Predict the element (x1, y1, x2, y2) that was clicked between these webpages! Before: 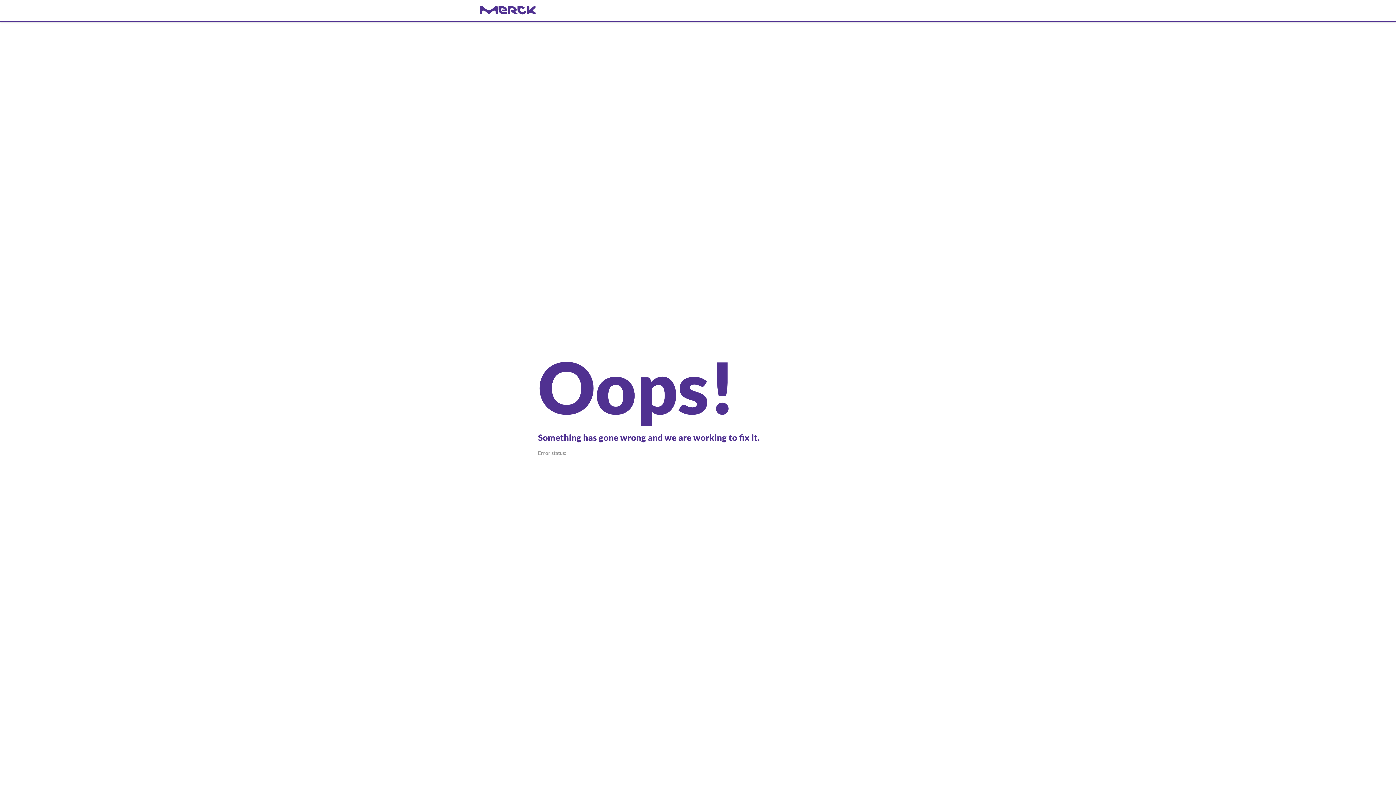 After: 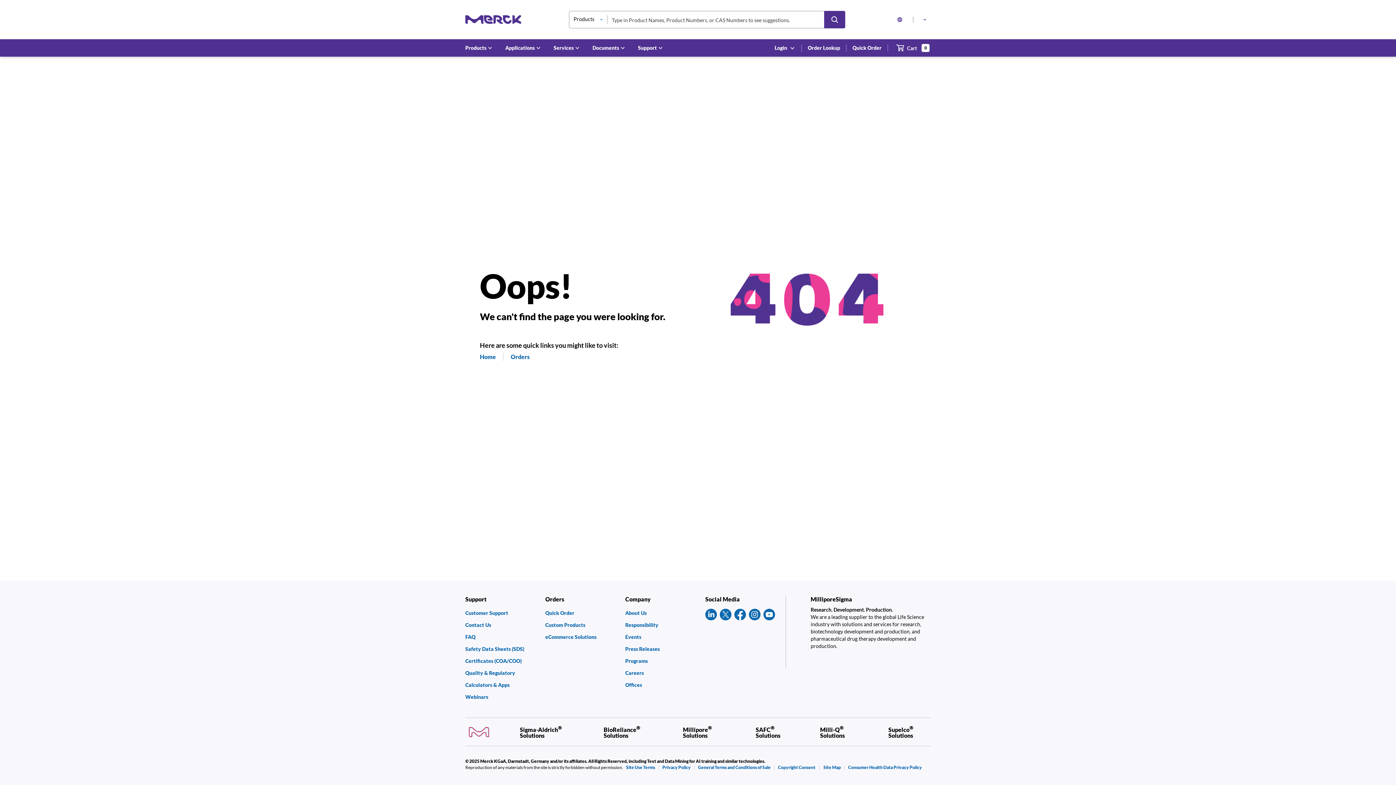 Action: bbox: (480, 6, 916, 14) label: navigate-home